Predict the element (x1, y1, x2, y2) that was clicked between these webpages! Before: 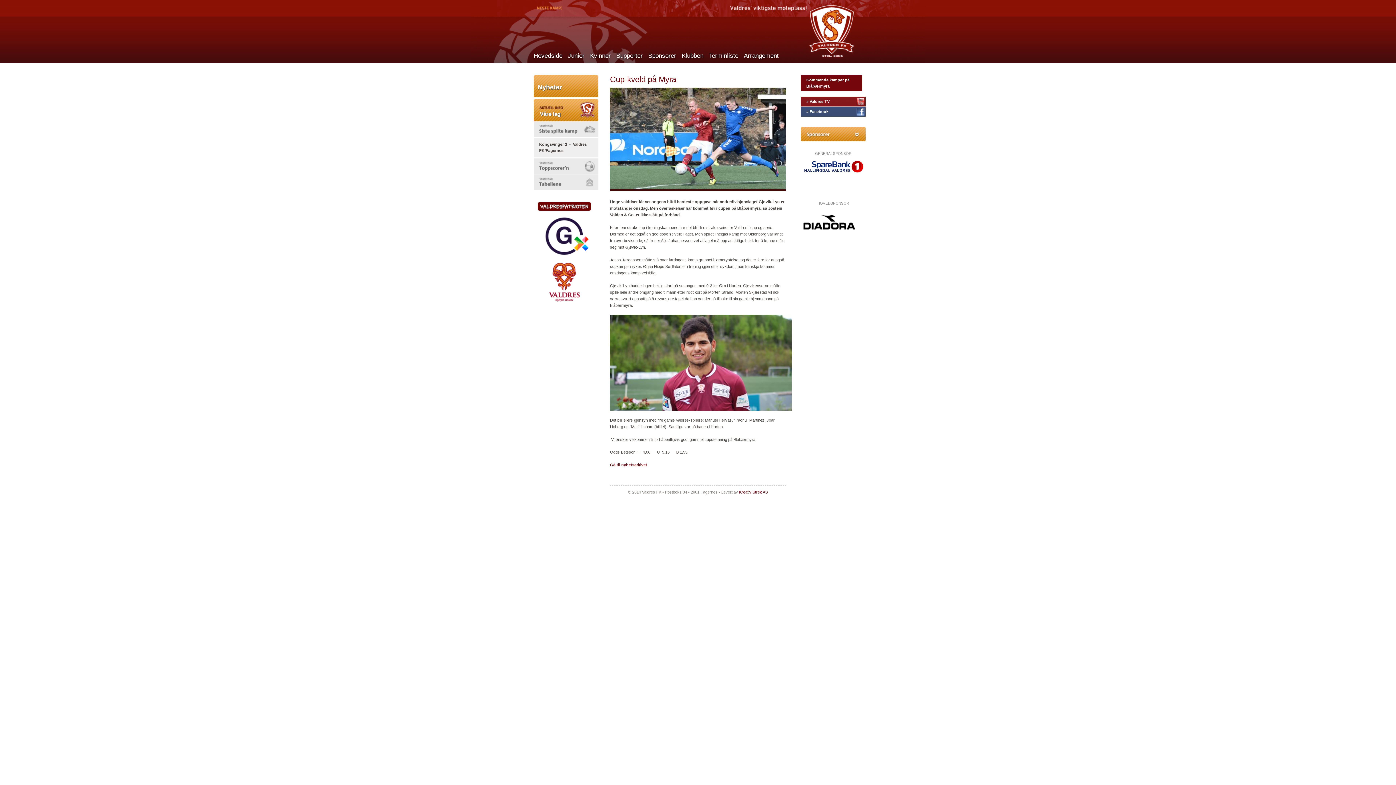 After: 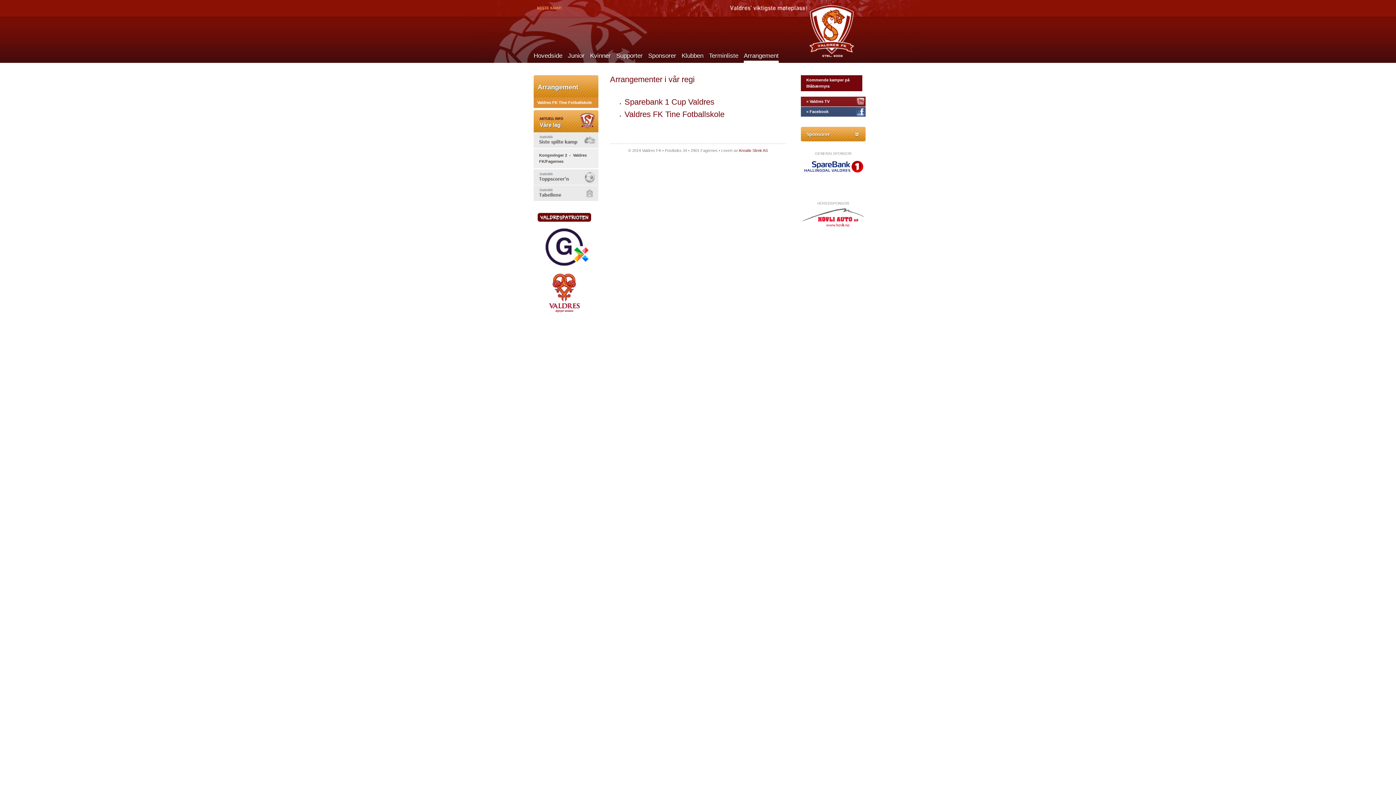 Action: bbox: (744, 52, 778, 60) label: Arrangement